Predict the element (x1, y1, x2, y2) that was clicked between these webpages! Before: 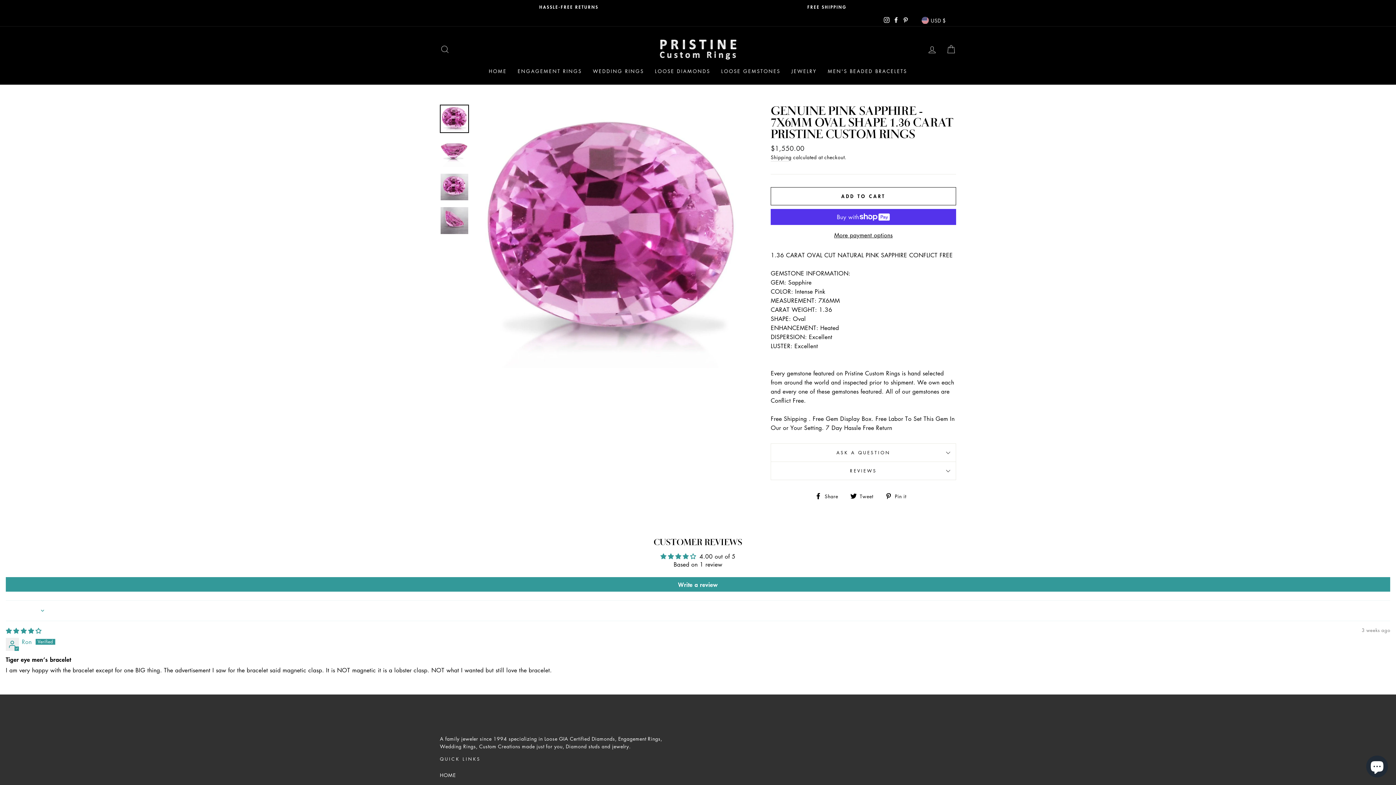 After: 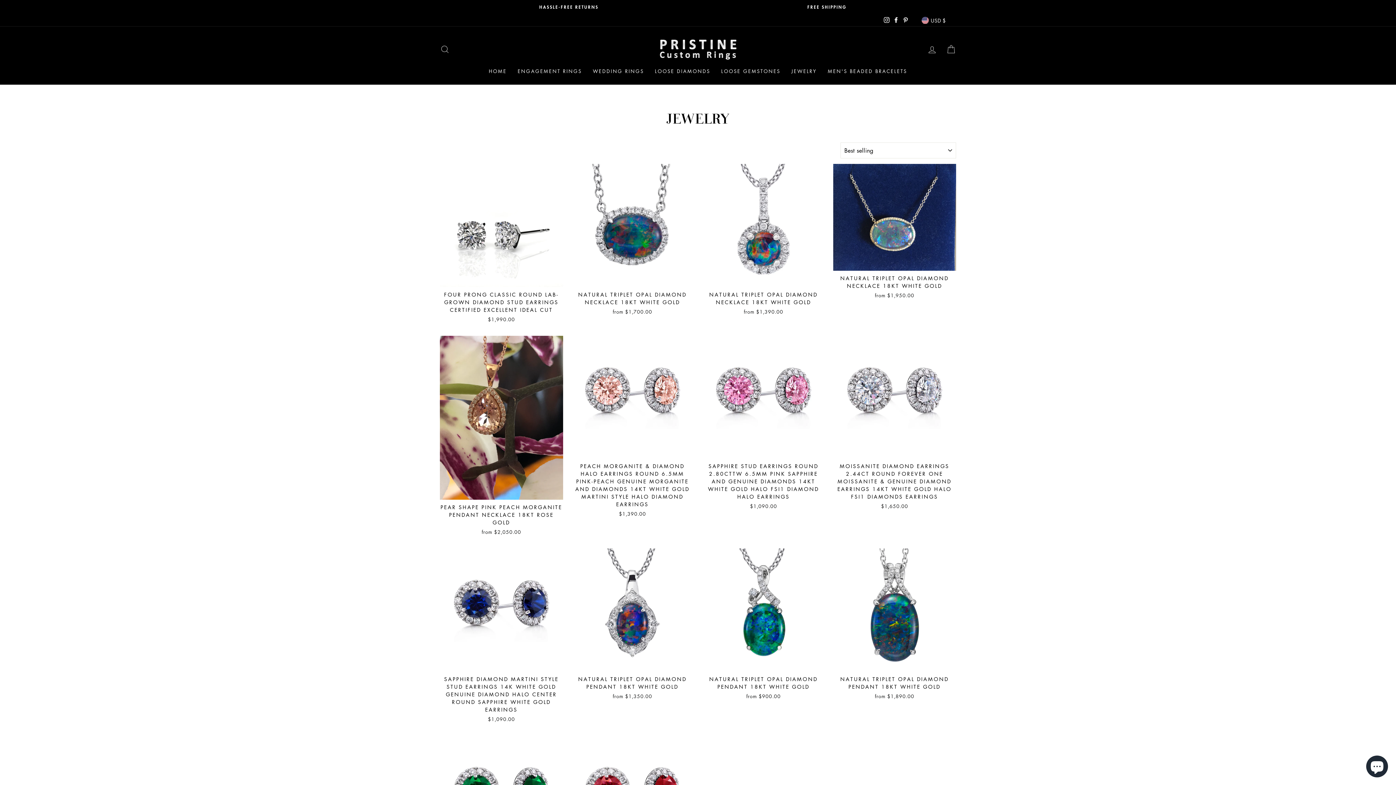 Action: label: JEWELRY bbox: (786, 64, 822, 77)